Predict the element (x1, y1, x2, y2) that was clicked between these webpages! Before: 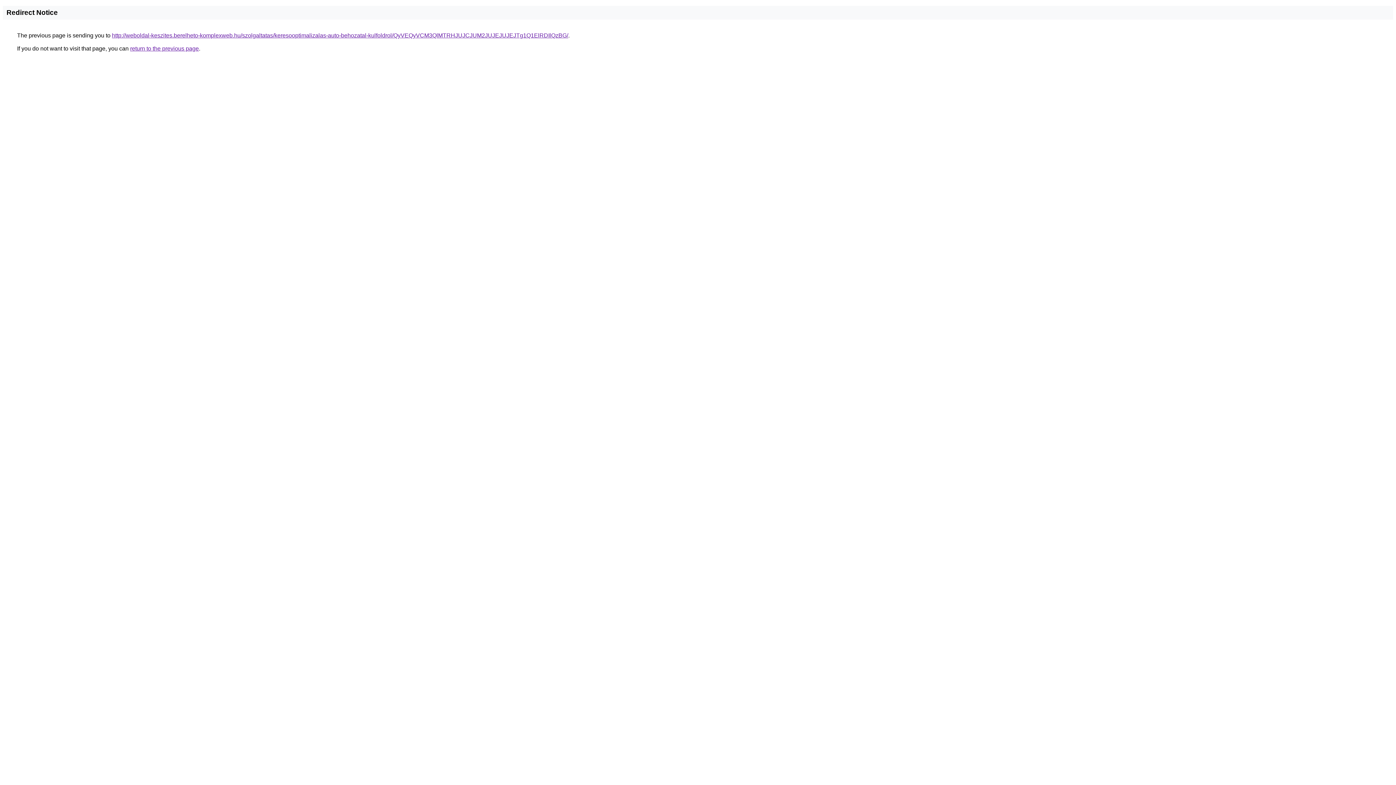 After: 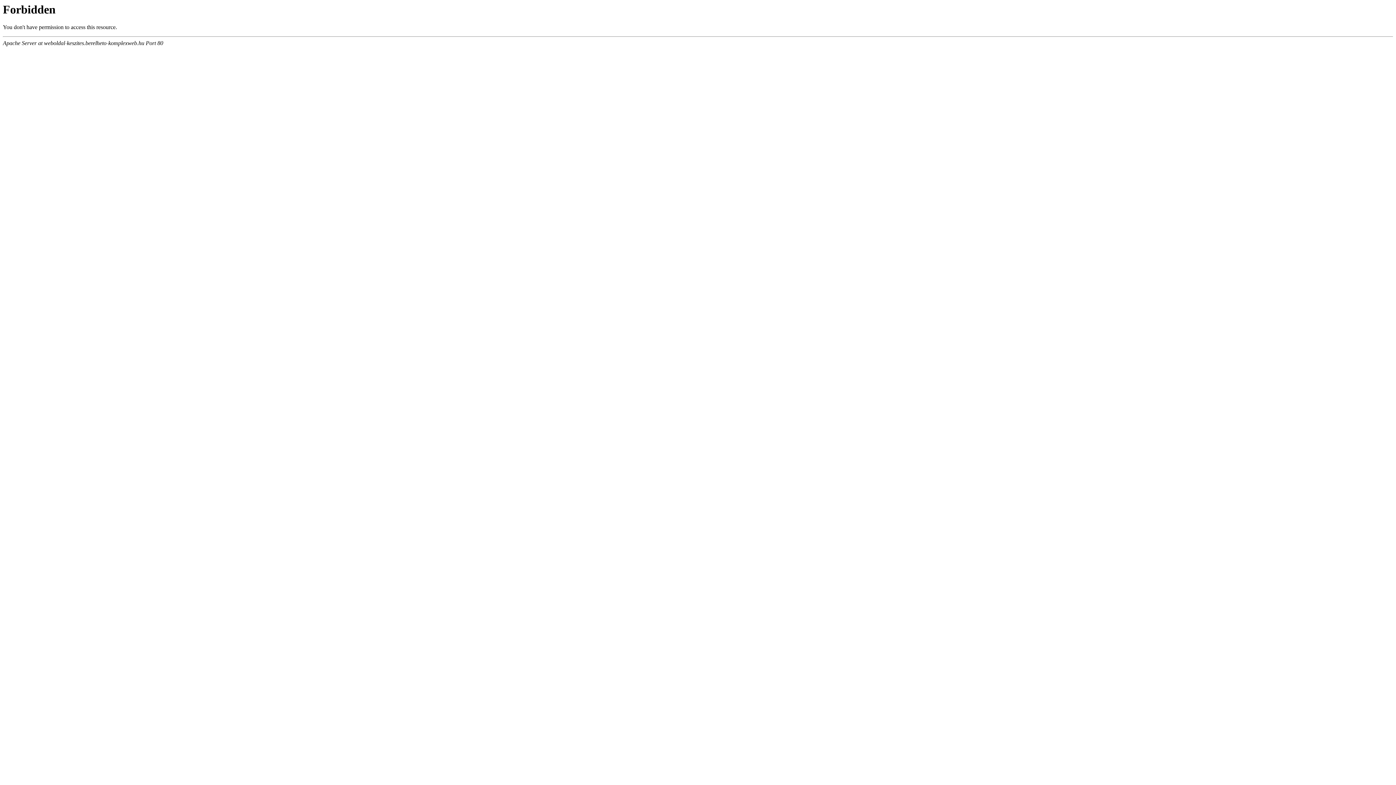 Action: label: http://weboldal-keszites.berelheto-komplexweb.hu/szolgaltatas/keresooptimalizalas-auto-behozatal-kulfoldrol/QyVEQyVCM3QlMTRHJUJCJUM2JUJEJUJEJTg1Q1ElRDIlQzBG/ bbox: (112, 32, 568, 38)